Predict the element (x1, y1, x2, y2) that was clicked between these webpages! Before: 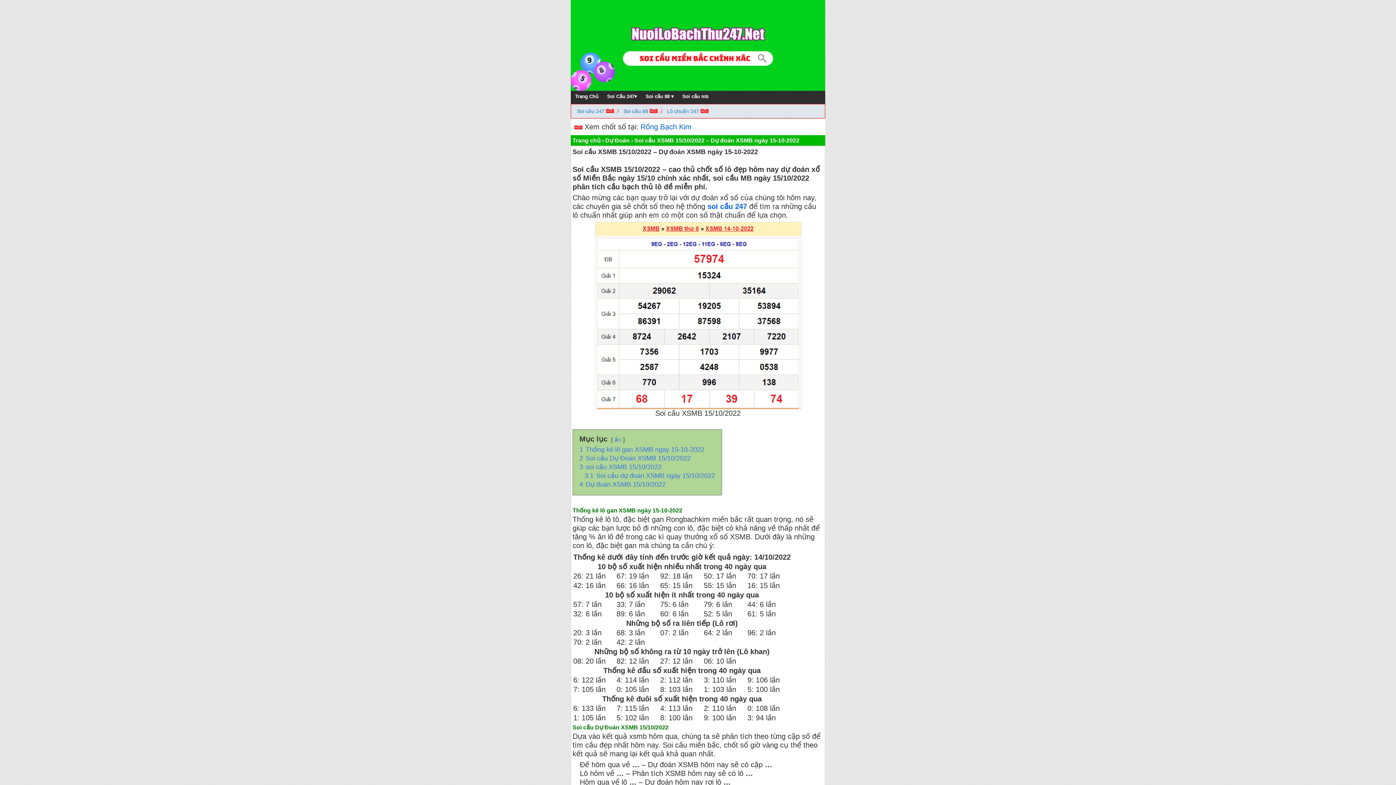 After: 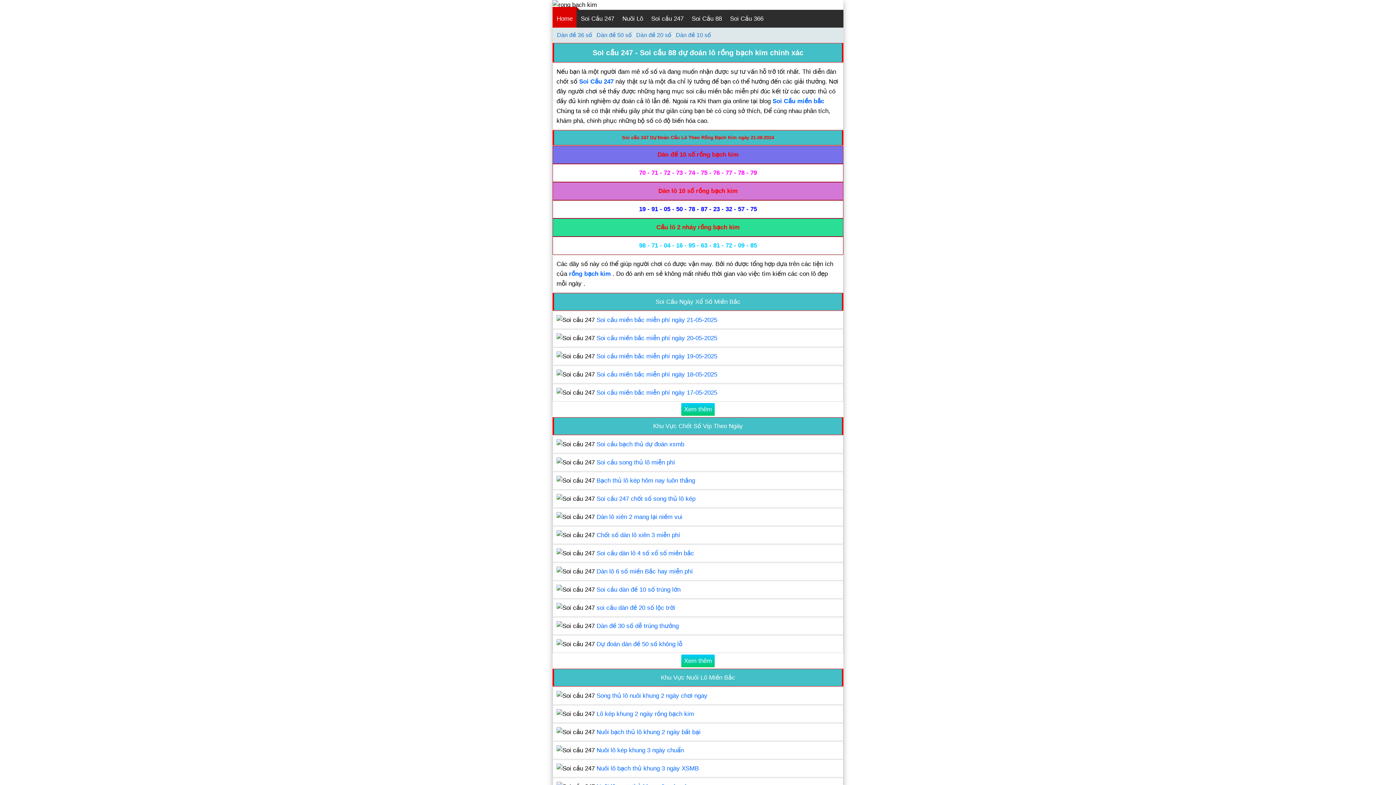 Action: label: Soi cầu 88 ▾ bbox: (641, 89, 678, 104)